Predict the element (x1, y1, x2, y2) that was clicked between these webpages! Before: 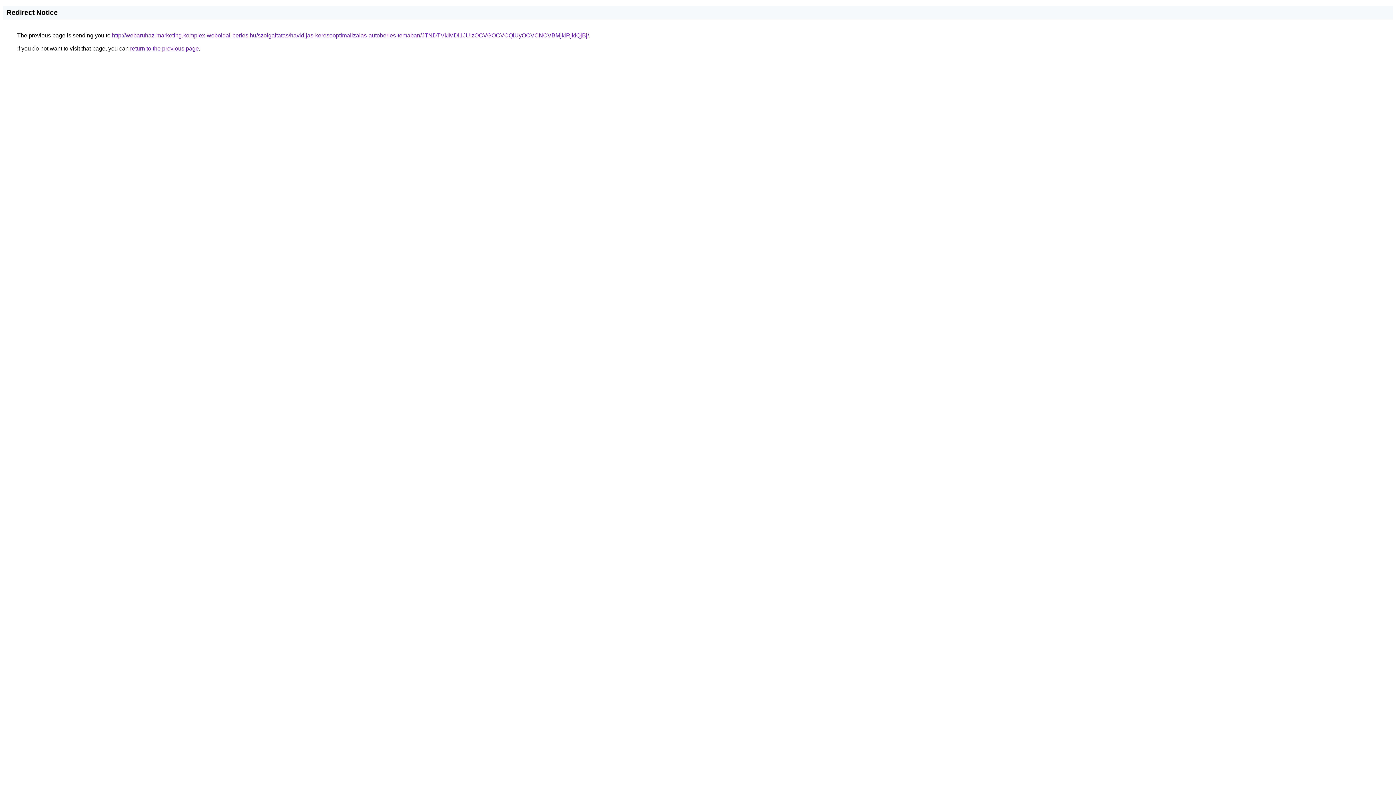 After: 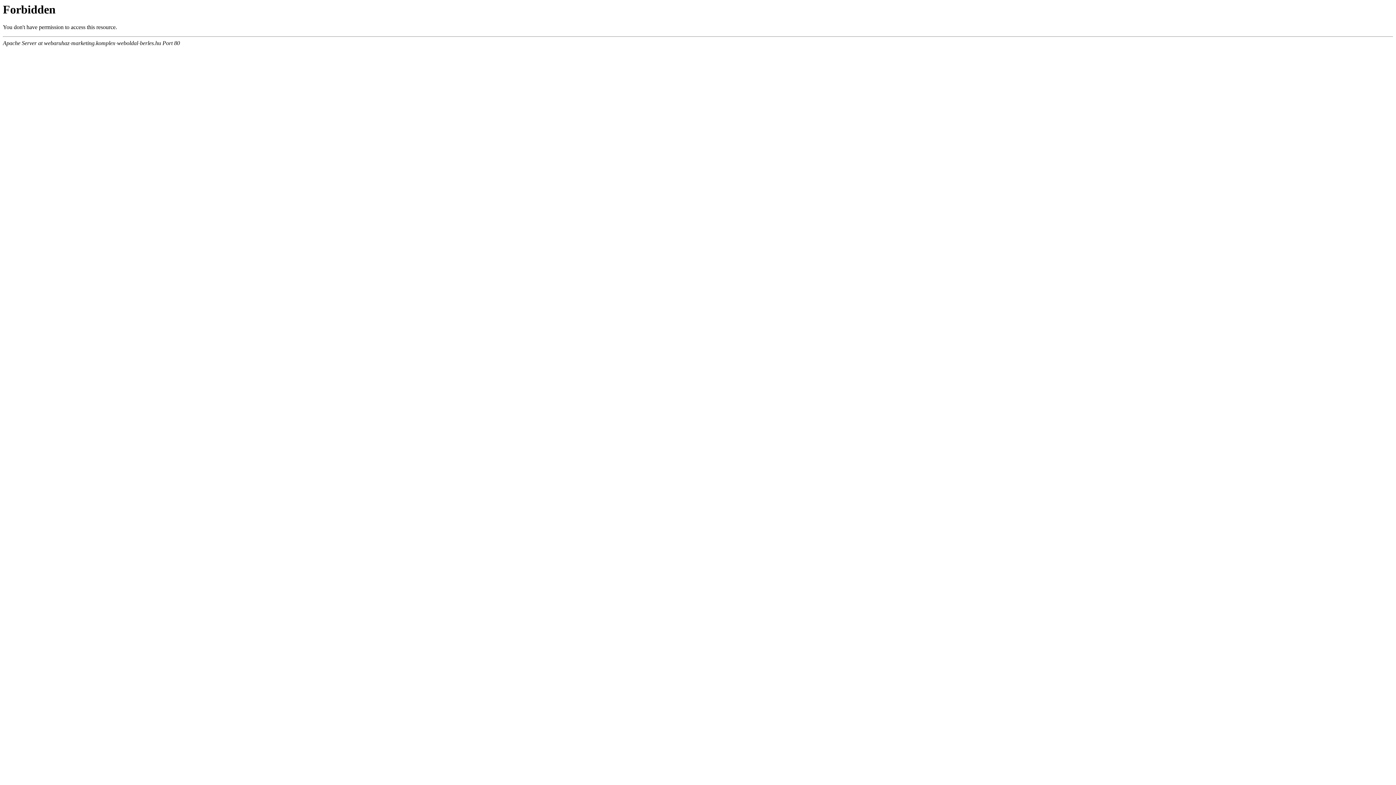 Action: label: http://webaruhaz-marketing.komplex-weboldal-berles.hu/szolgaltatas/havidijas-keresooptimalizalas-autoberles-temaban/JTNDTVklMDl1JUIzOCVGOCVCQiUyOCVCNCVBMjklRjklQjBj/ bbox: (112, 32, 589, 38)